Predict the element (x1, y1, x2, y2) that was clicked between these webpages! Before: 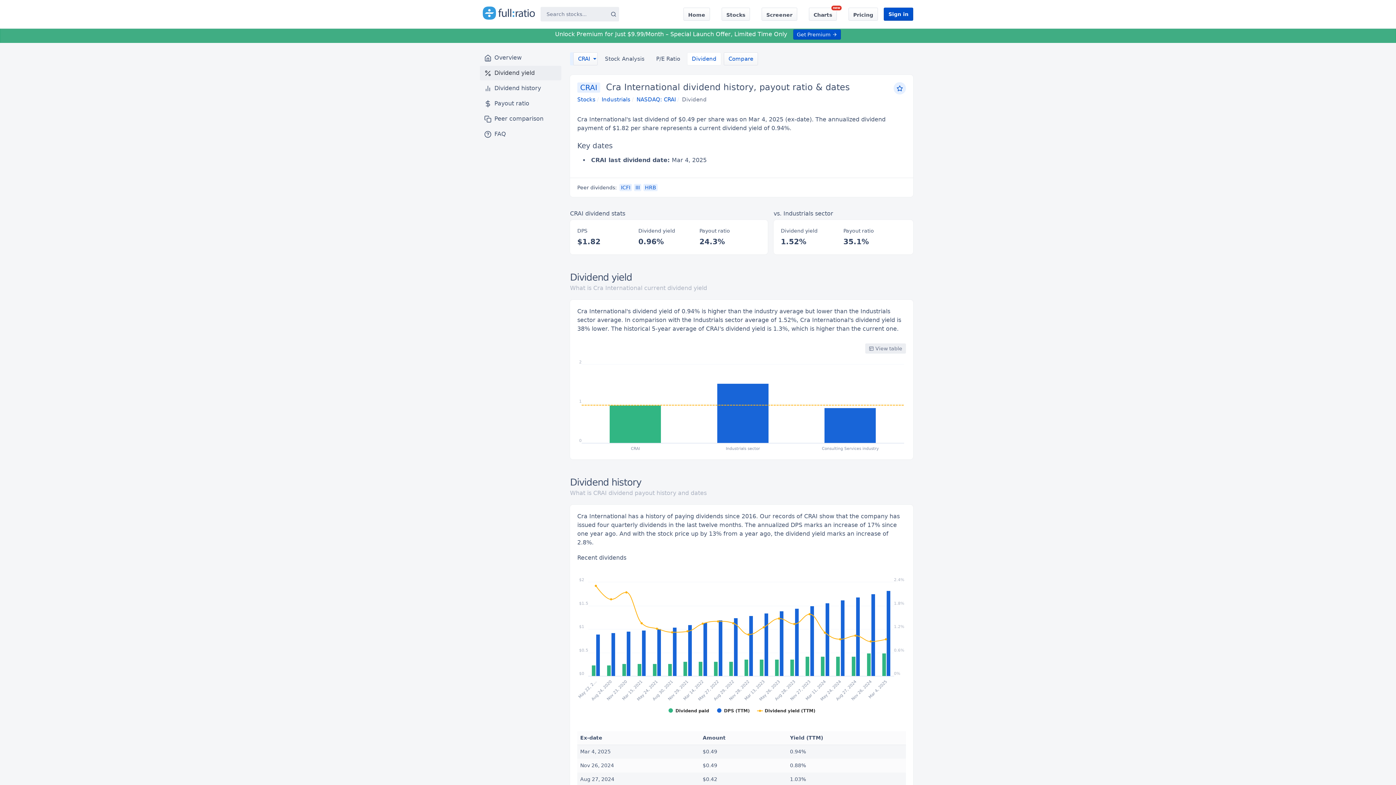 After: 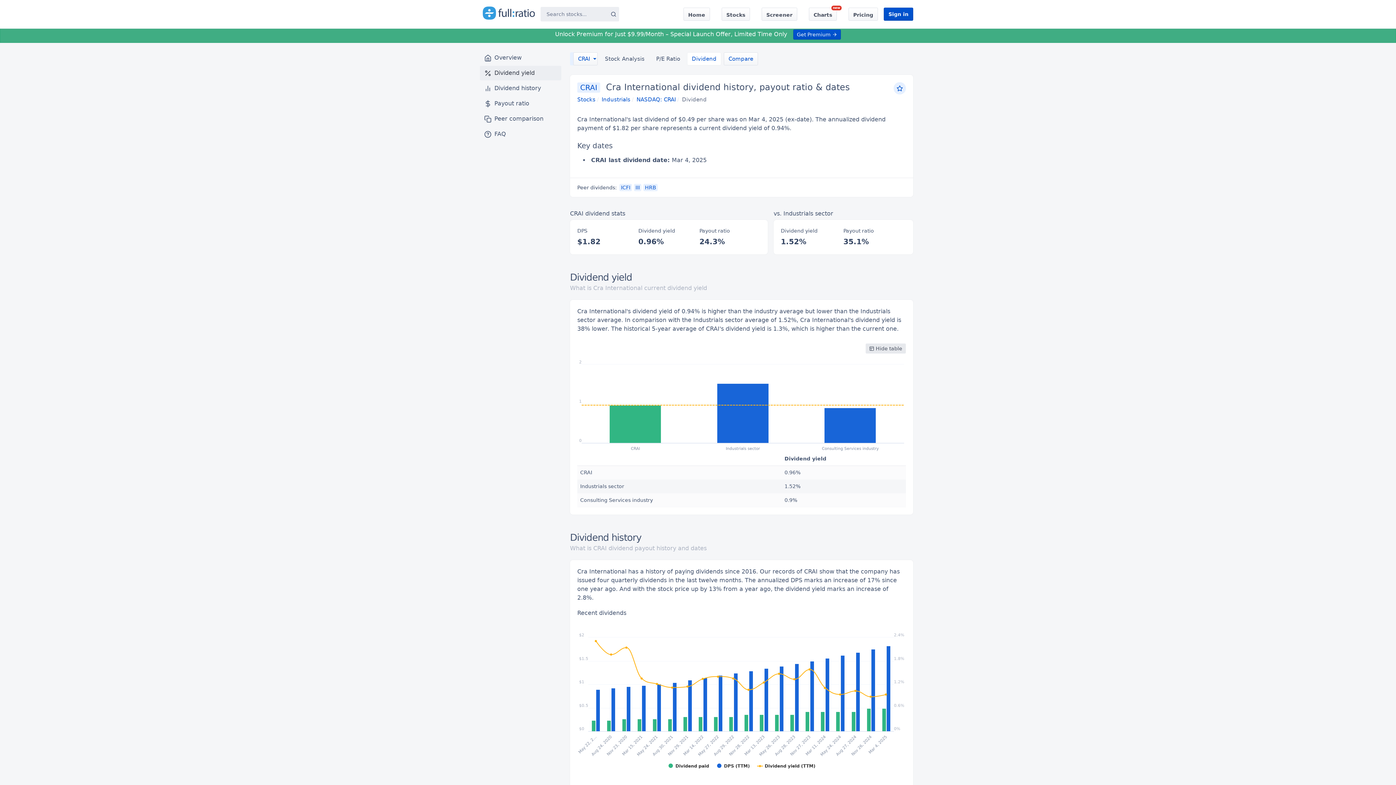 Action: label:  View table bbox: (865, 343, 906, 353)